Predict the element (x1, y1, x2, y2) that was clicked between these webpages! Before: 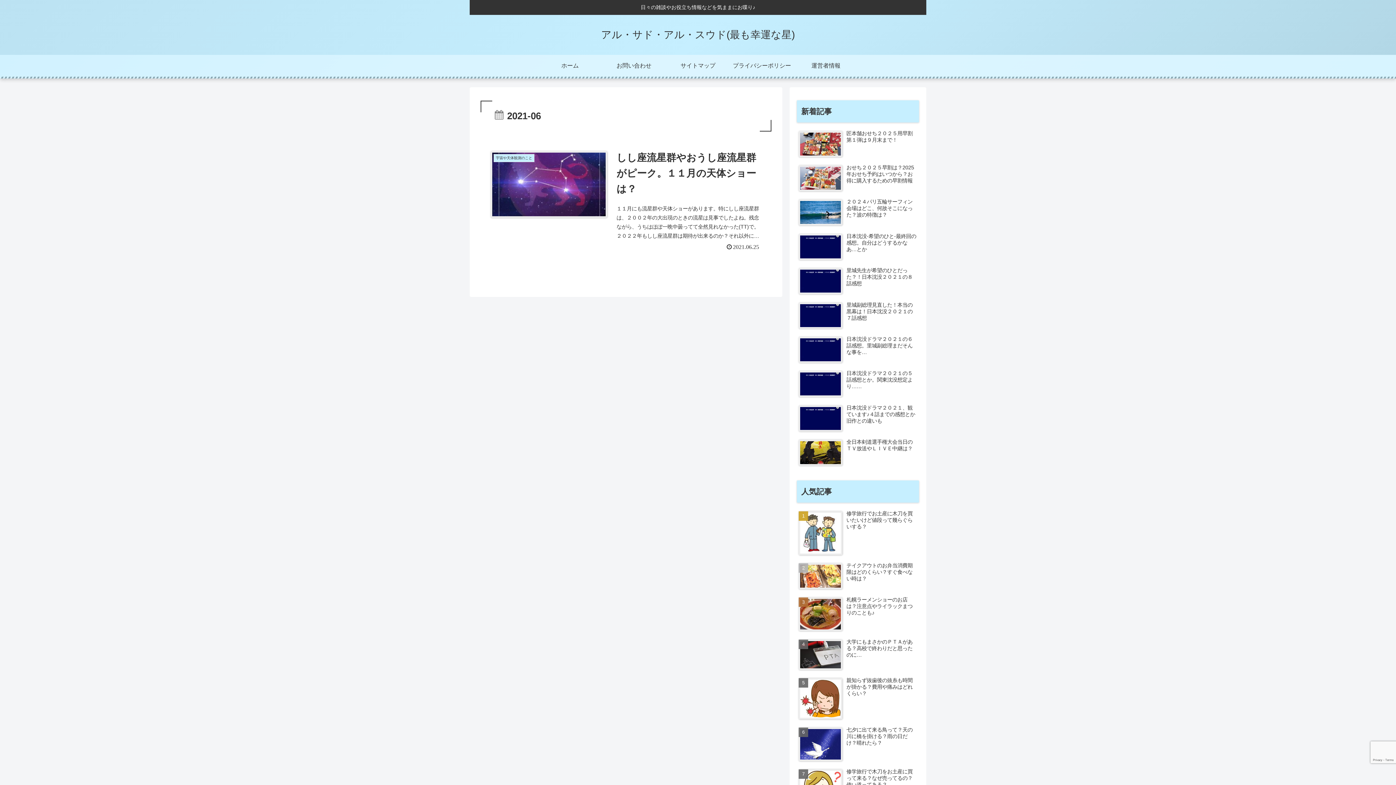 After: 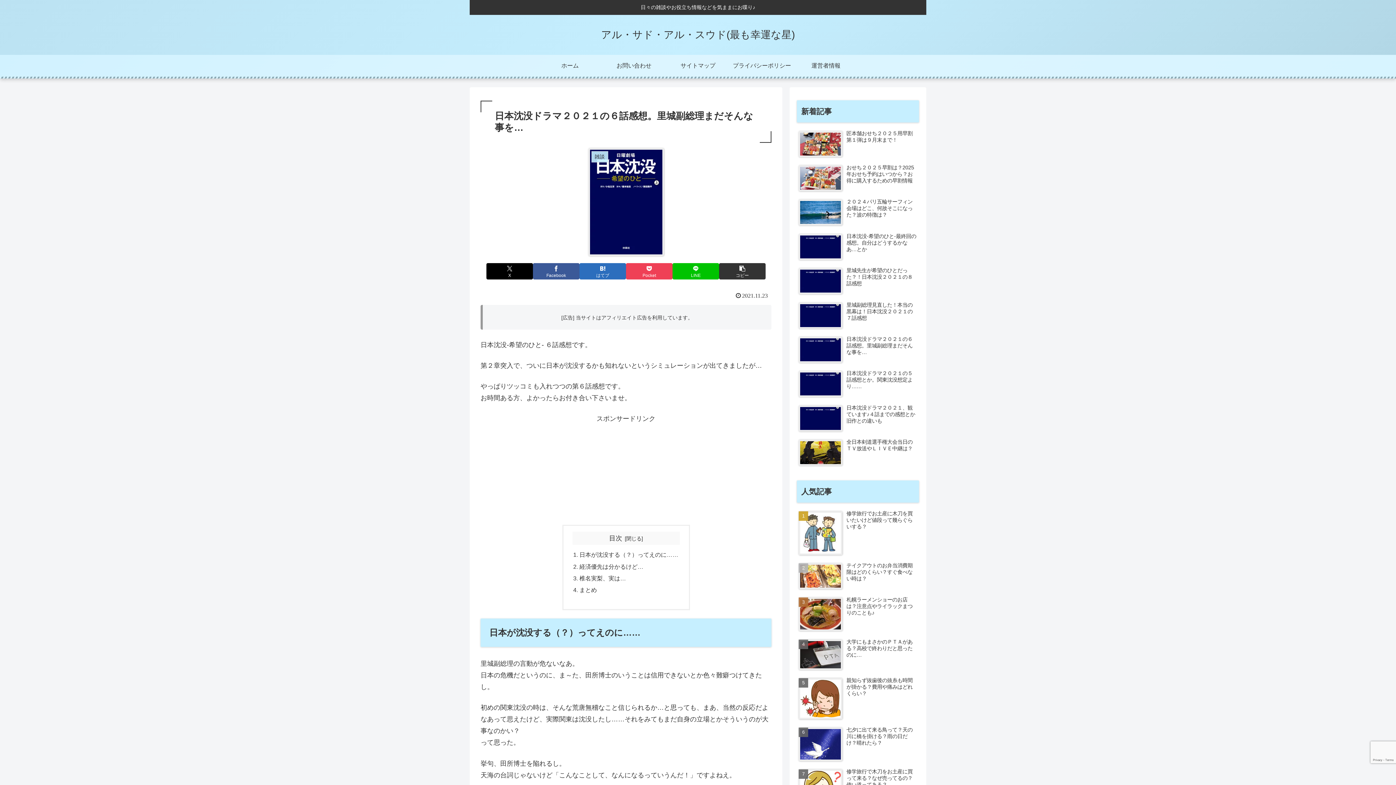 Action: label: 日本沈没ドラマ２０２１の６話感想。里城副総理まだそんな事を… bbox: (797, 334, 919, 367)